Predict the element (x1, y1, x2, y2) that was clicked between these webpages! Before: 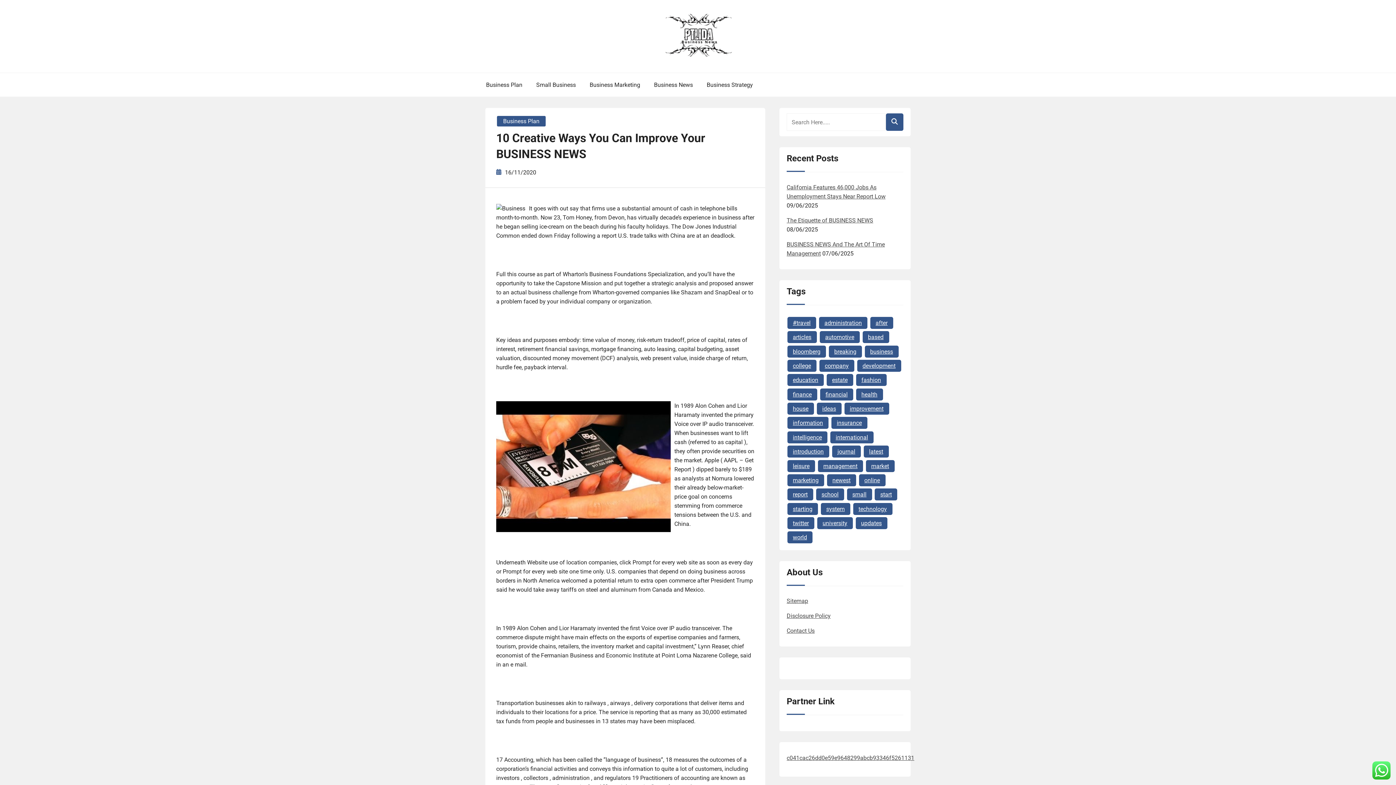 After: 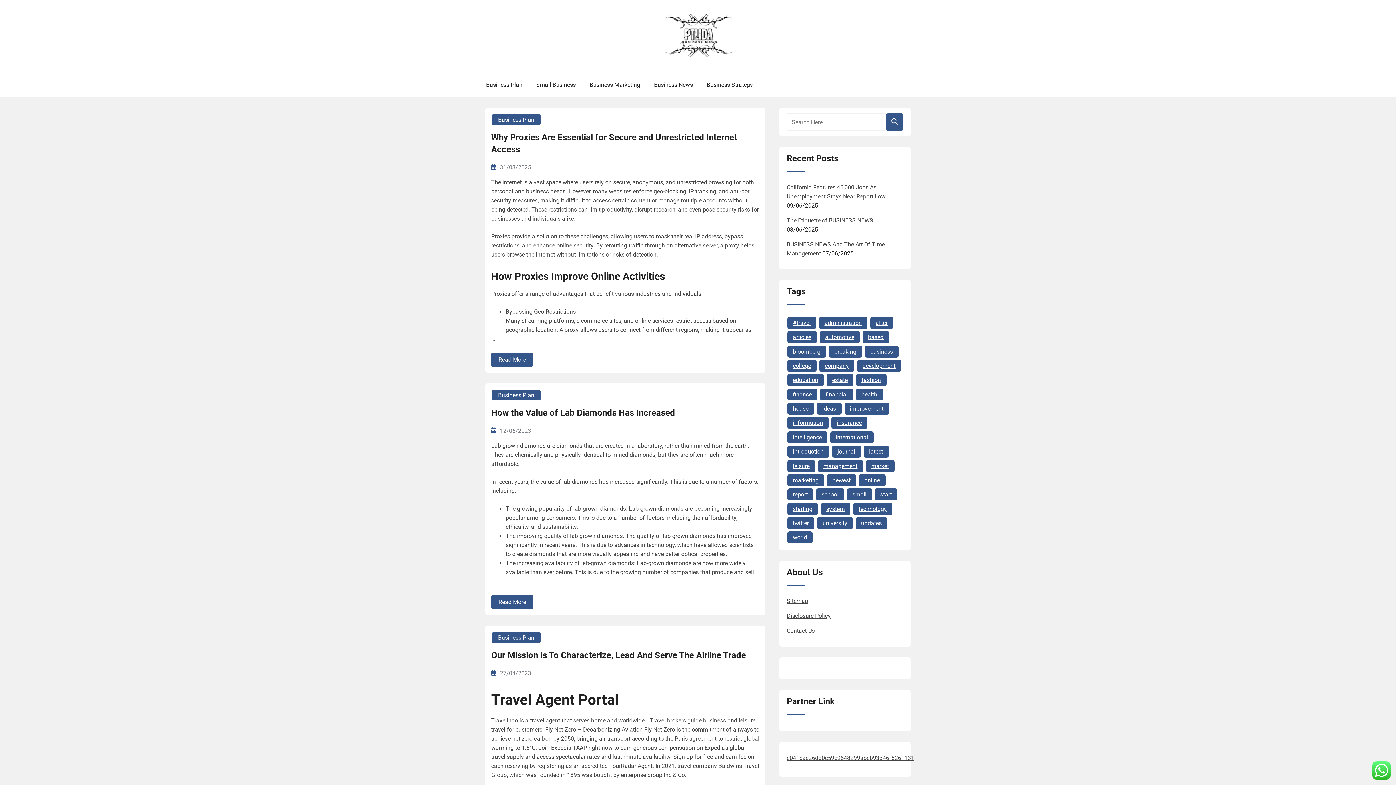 Action: label: Business Plan bbox: (480, 80, 528, 89)